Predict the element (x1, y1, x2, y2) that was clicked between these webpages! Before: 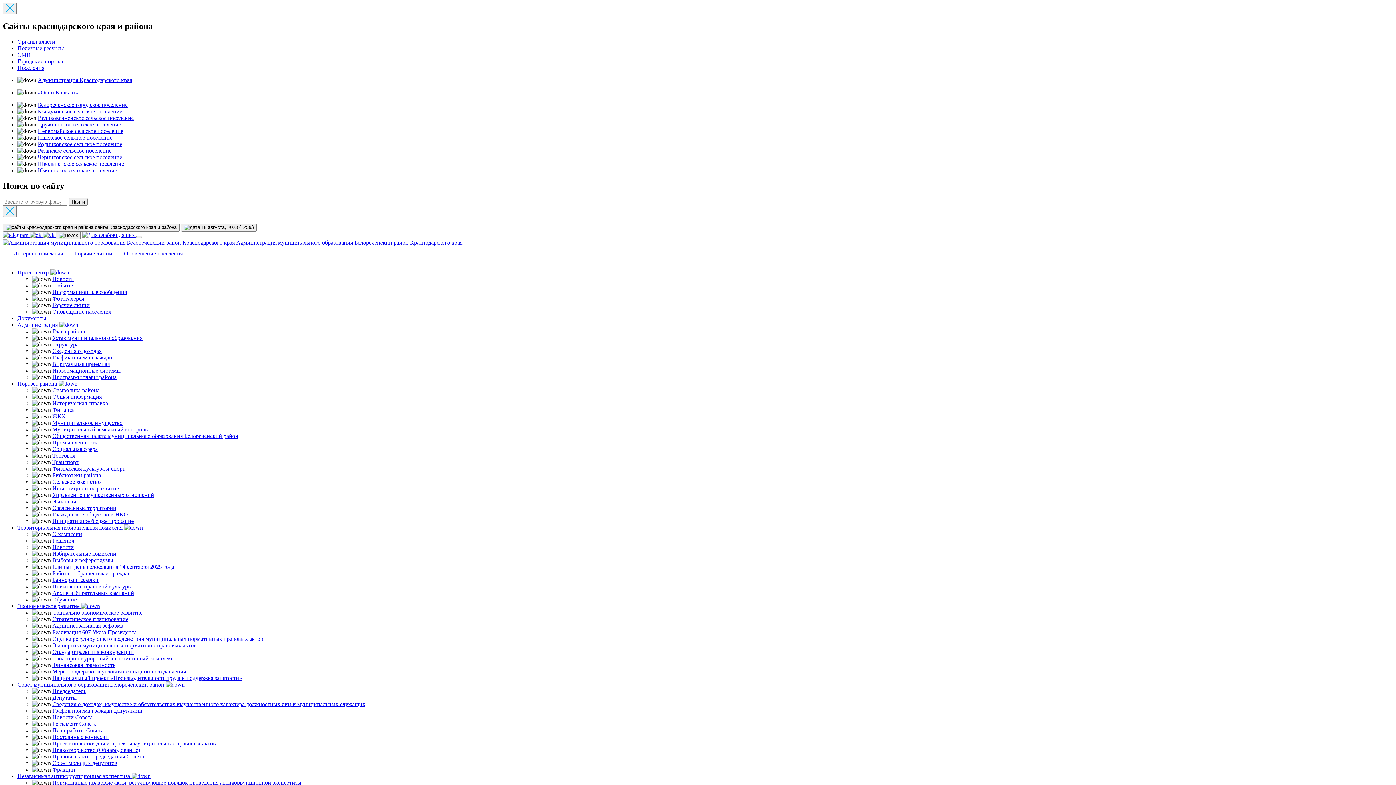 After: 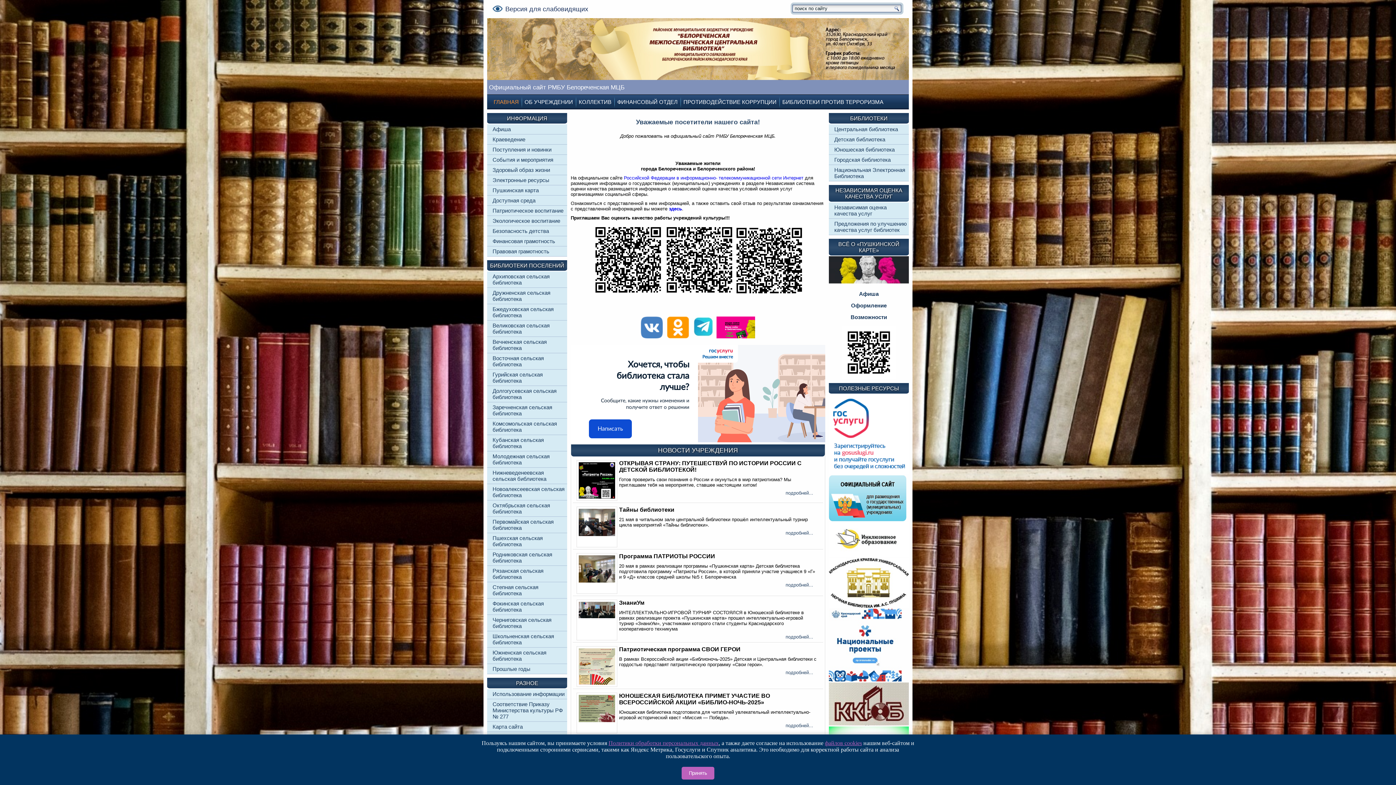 Action: label: Библиотеки района bbox: (52, 472, 101, 478)